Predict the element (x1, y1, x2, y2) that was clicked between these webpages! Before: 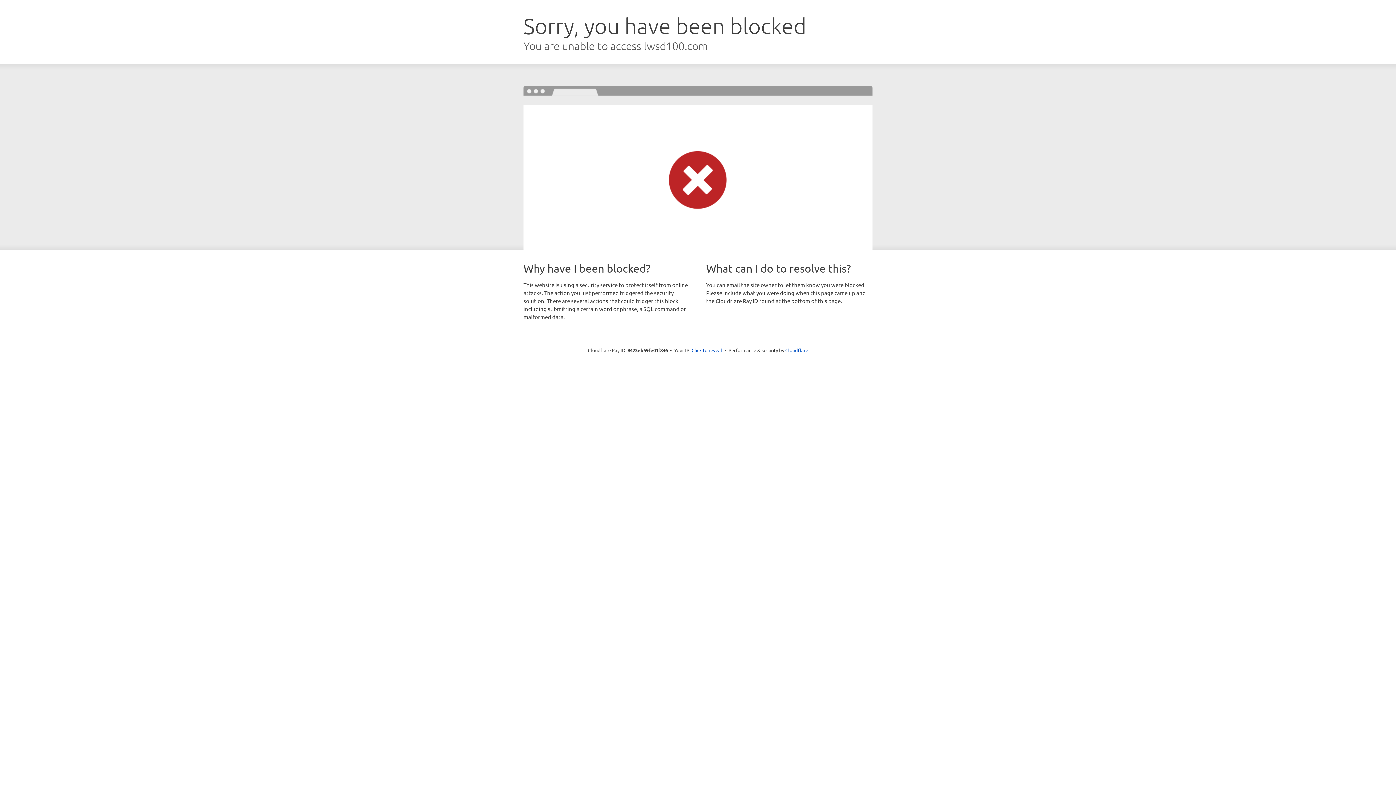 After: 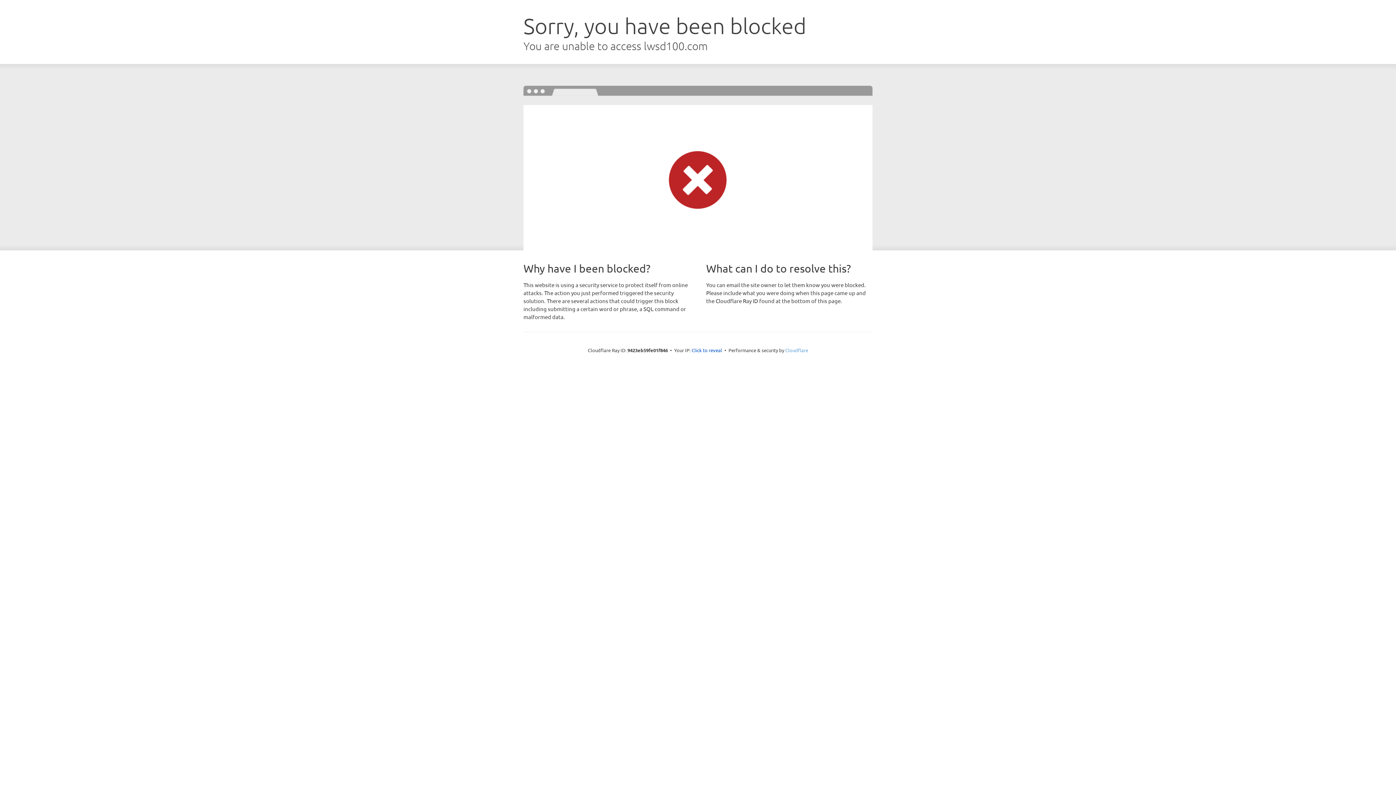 Action: label: Cloudflare bbox: (785, 347, 808, 353)